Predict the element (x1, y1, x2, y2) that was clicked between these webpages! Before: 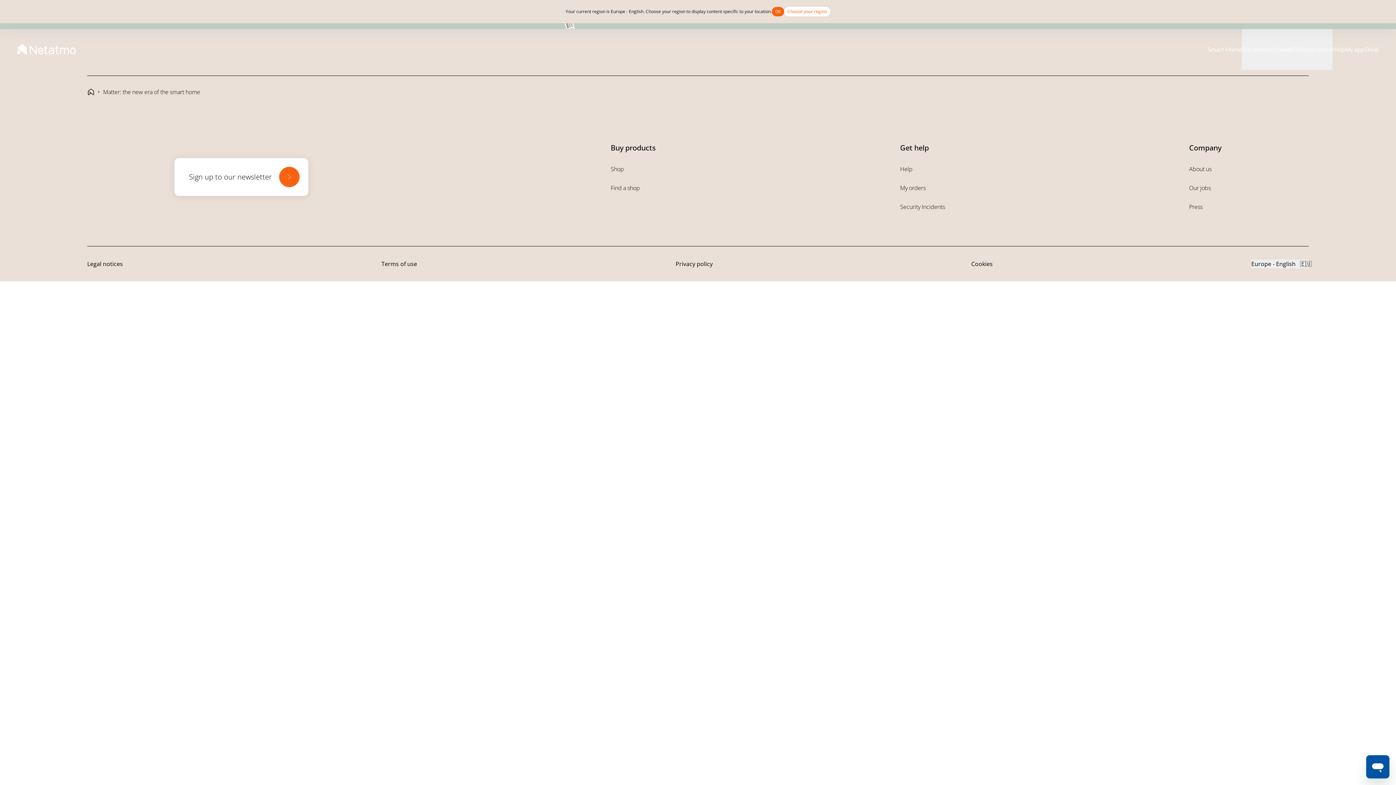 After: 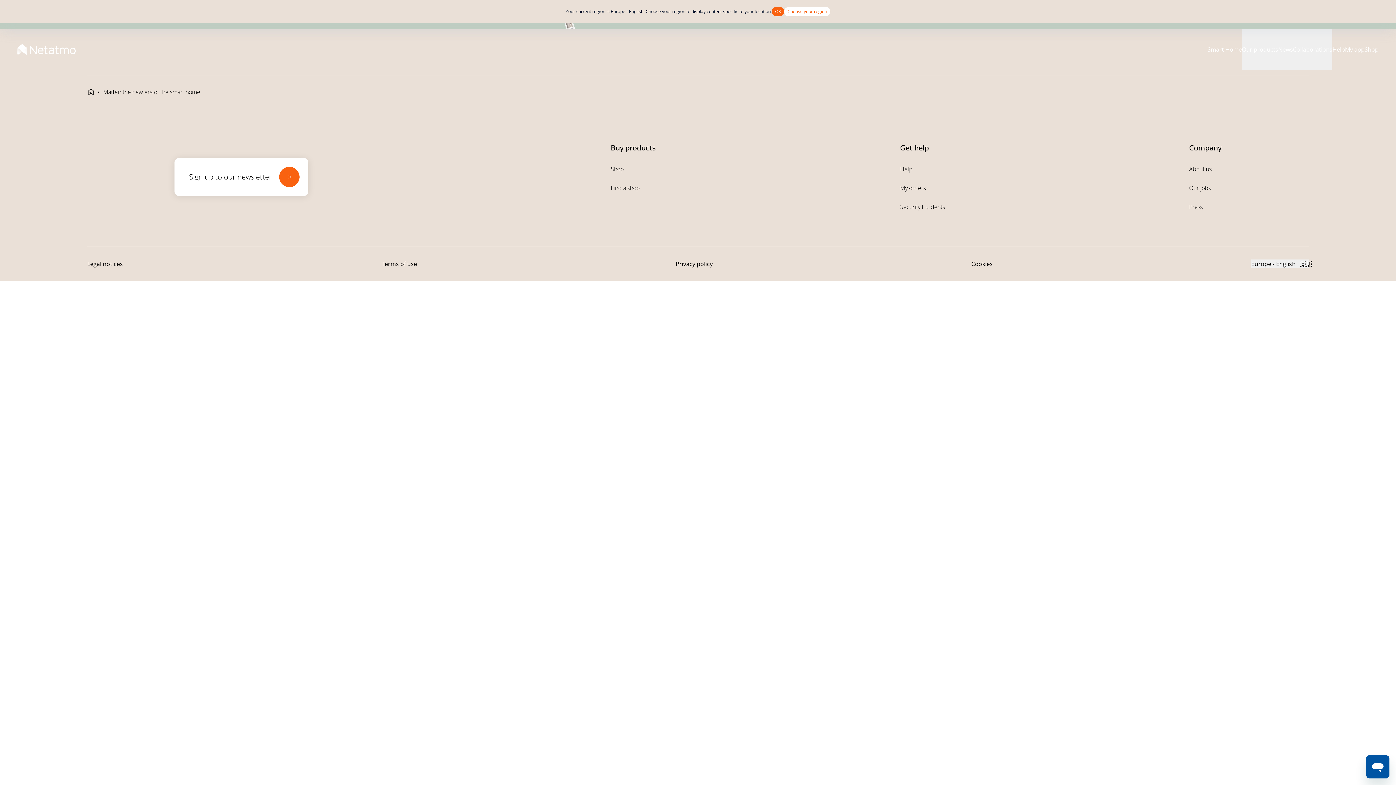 Action: bbox: (87, 260, 122, 268) label: Legal notices